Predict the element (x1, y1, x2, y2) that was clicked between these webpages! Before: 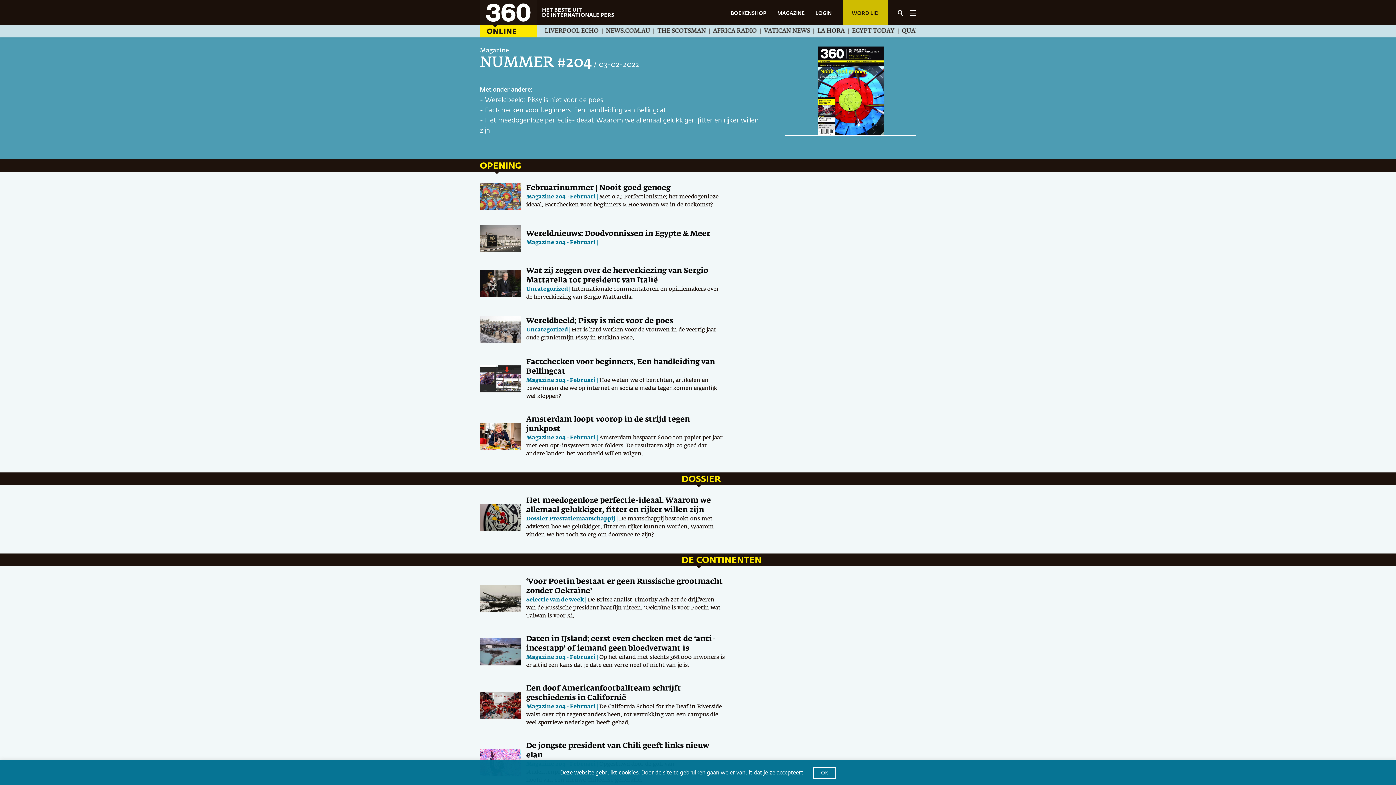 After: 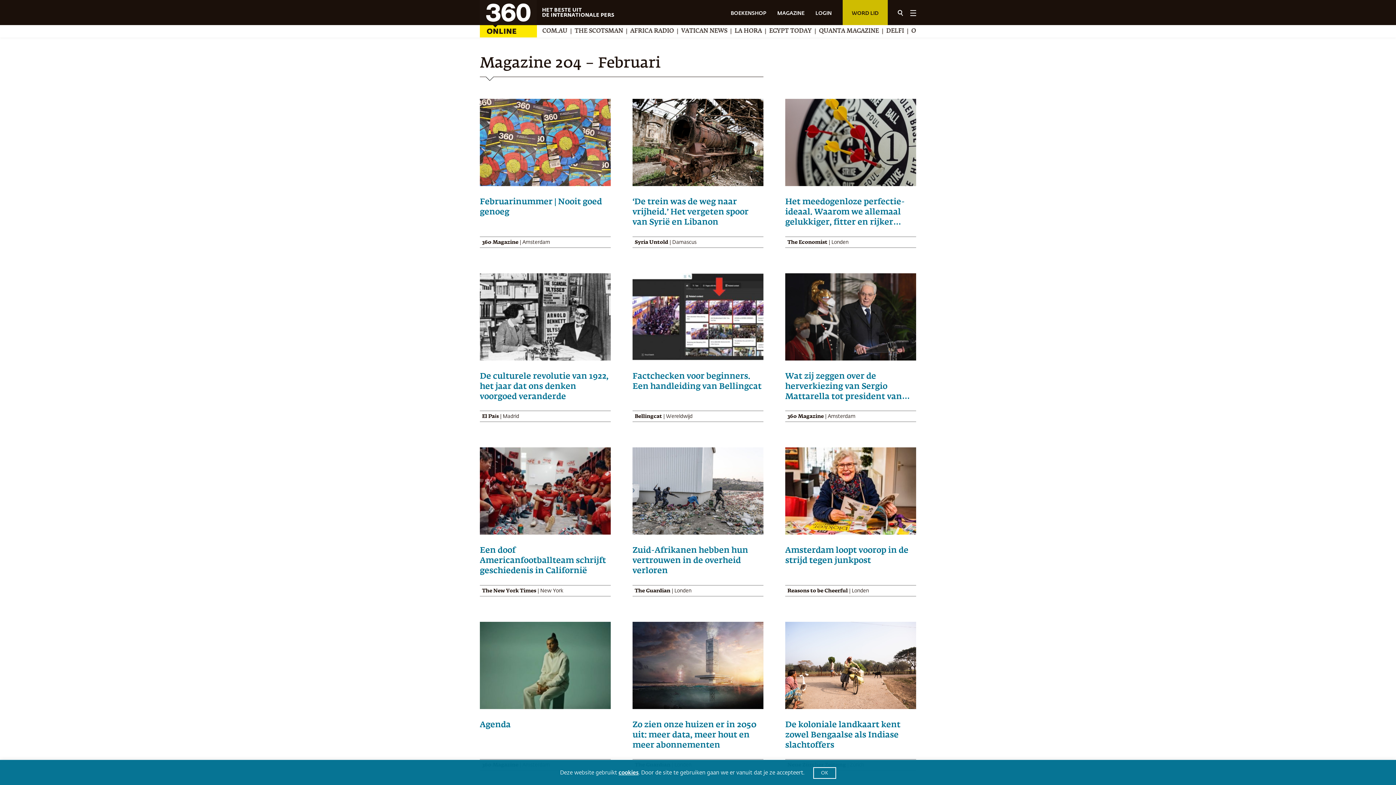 Action: label: Magazine 204 - Februari bbox: (526, 240, 595, 245)